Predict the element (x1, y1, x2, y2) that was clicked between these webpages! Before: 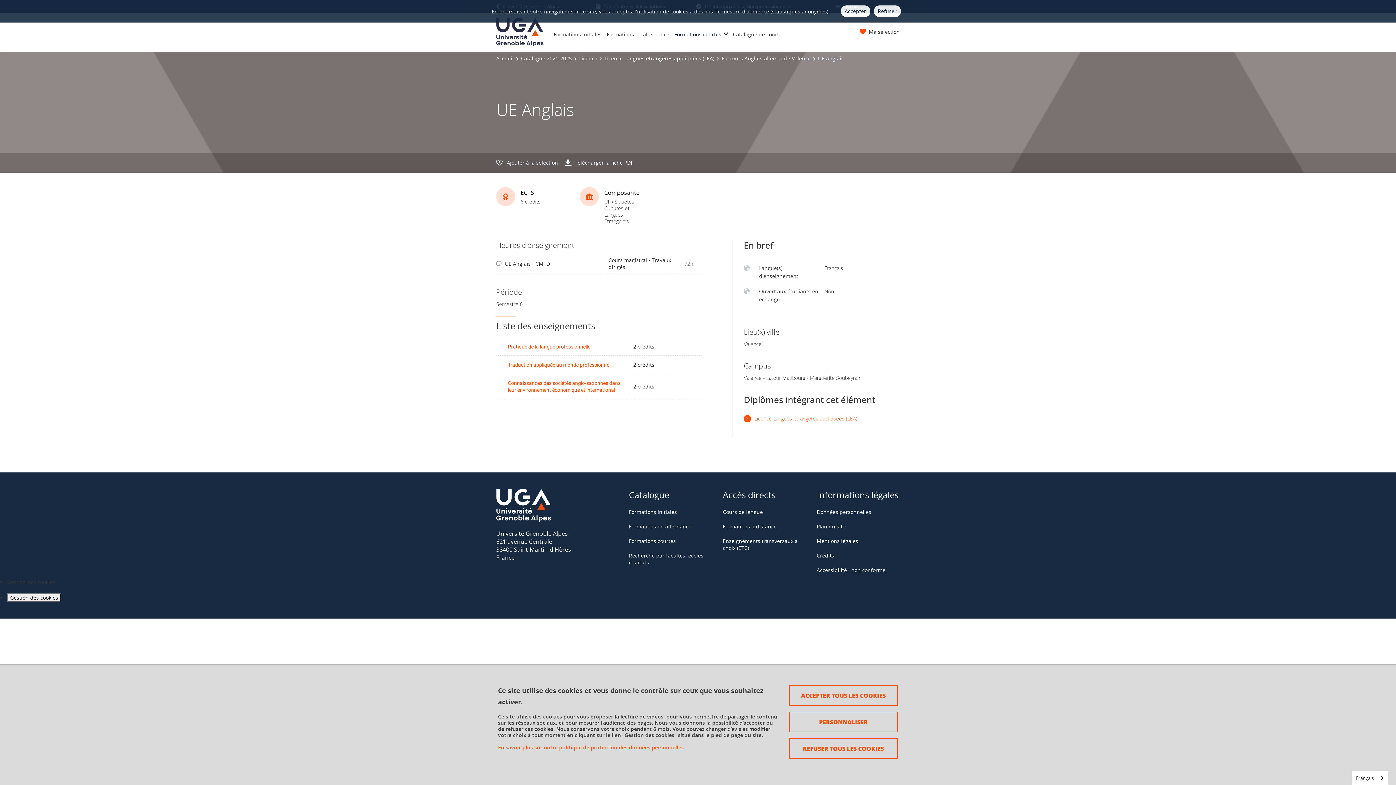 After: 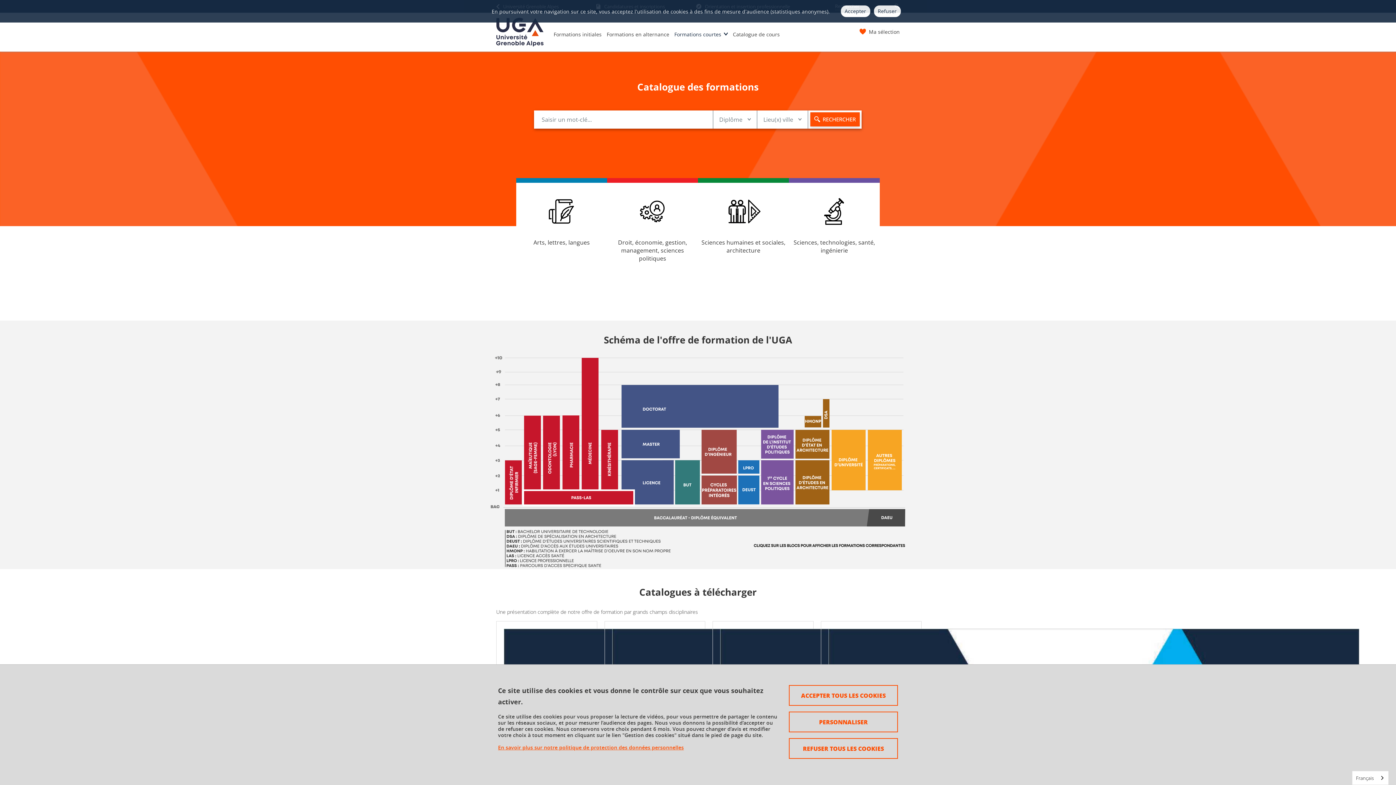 Action: bbox: (496, 17, 543, 46)